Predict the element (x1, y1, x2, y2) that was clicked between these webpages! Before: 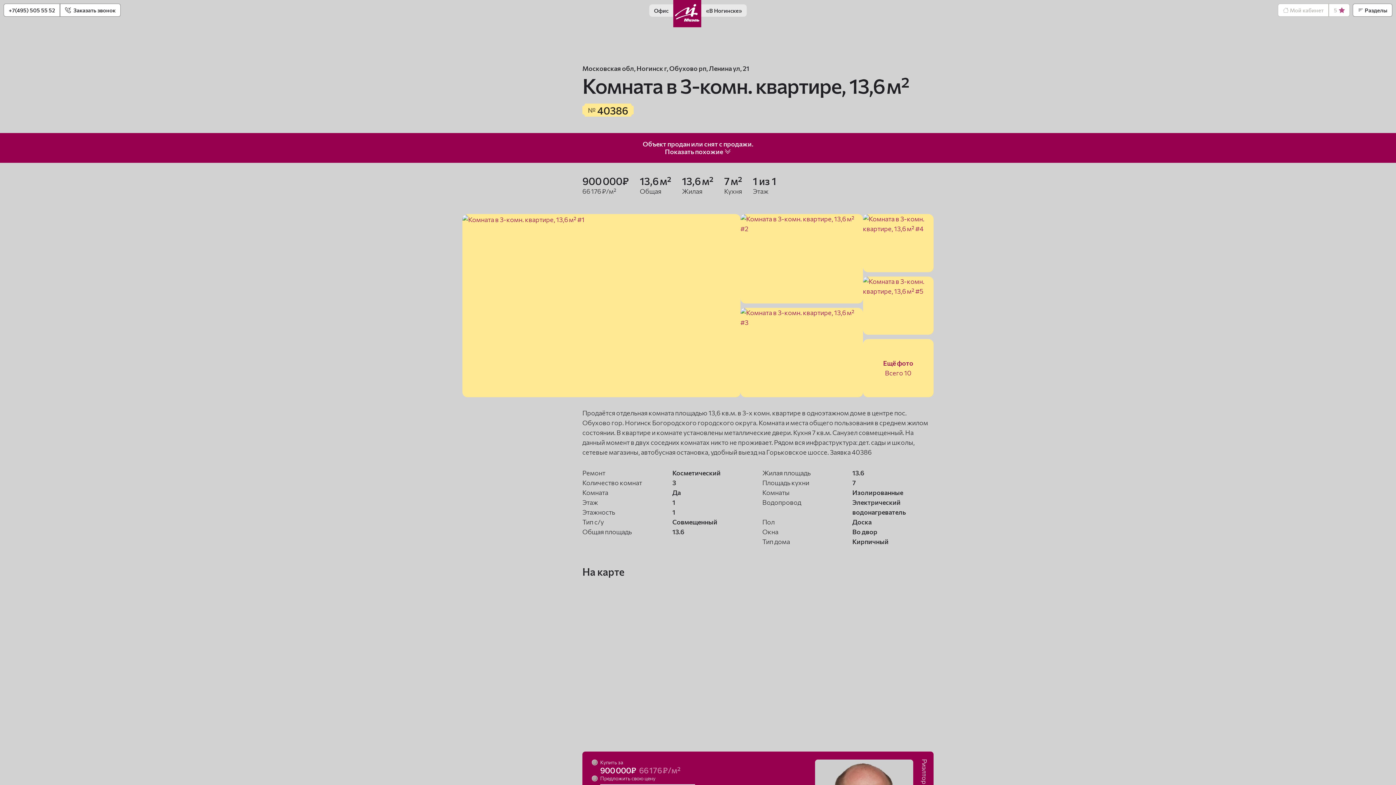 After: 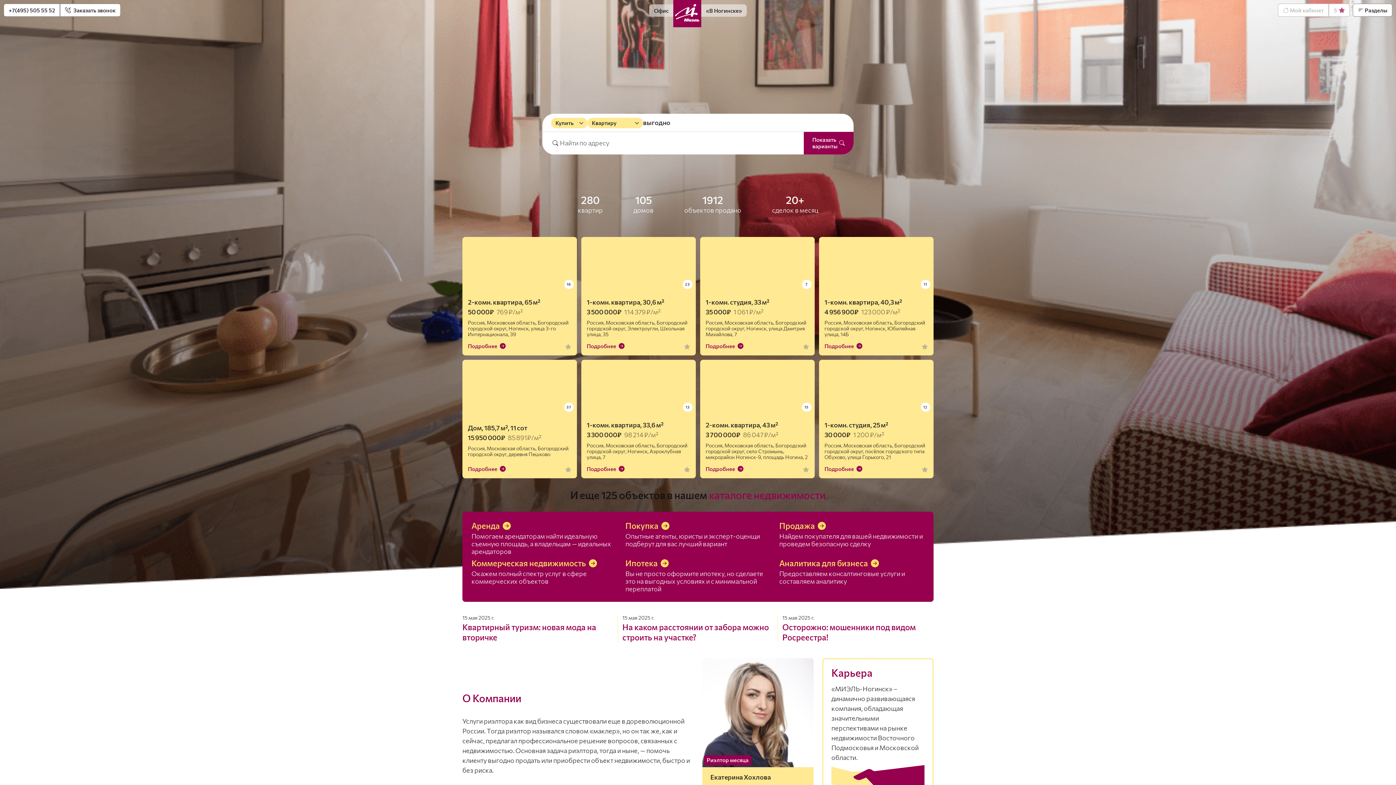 Action: label: Офис
«В Ногинске» bbox: (649, 0, 747, 27)